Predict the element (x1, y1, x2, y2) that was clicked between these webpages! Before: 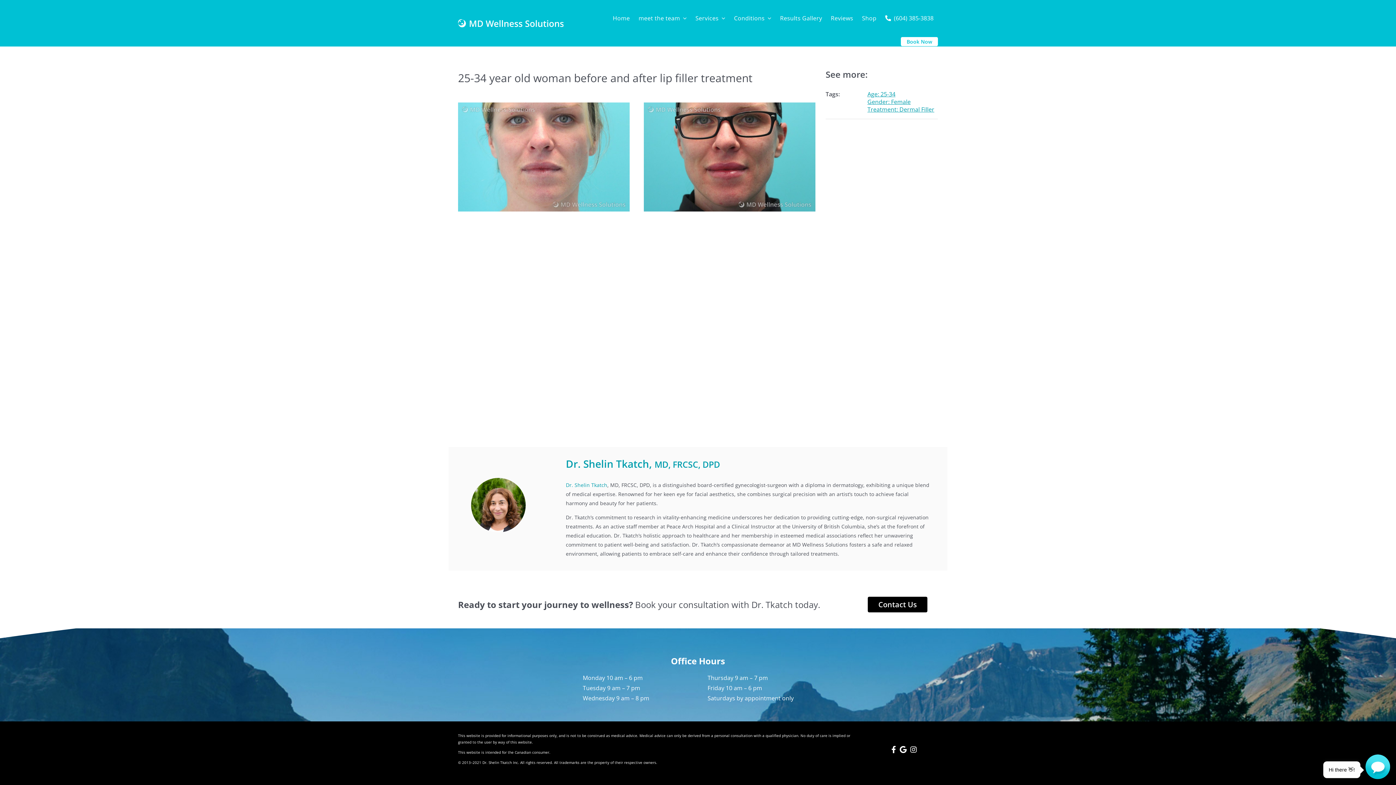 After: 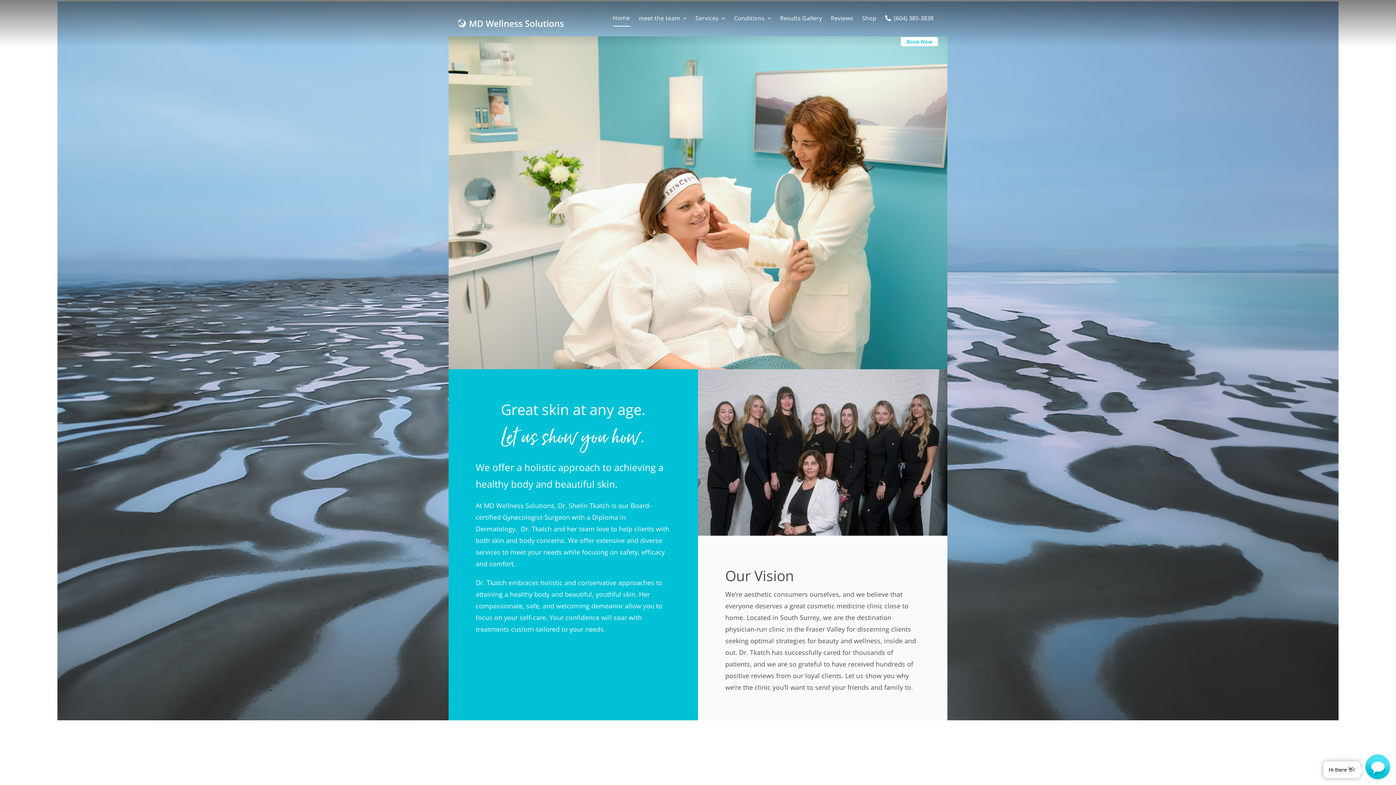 Action: label: Home bbox: (612, 10, 630, 26)